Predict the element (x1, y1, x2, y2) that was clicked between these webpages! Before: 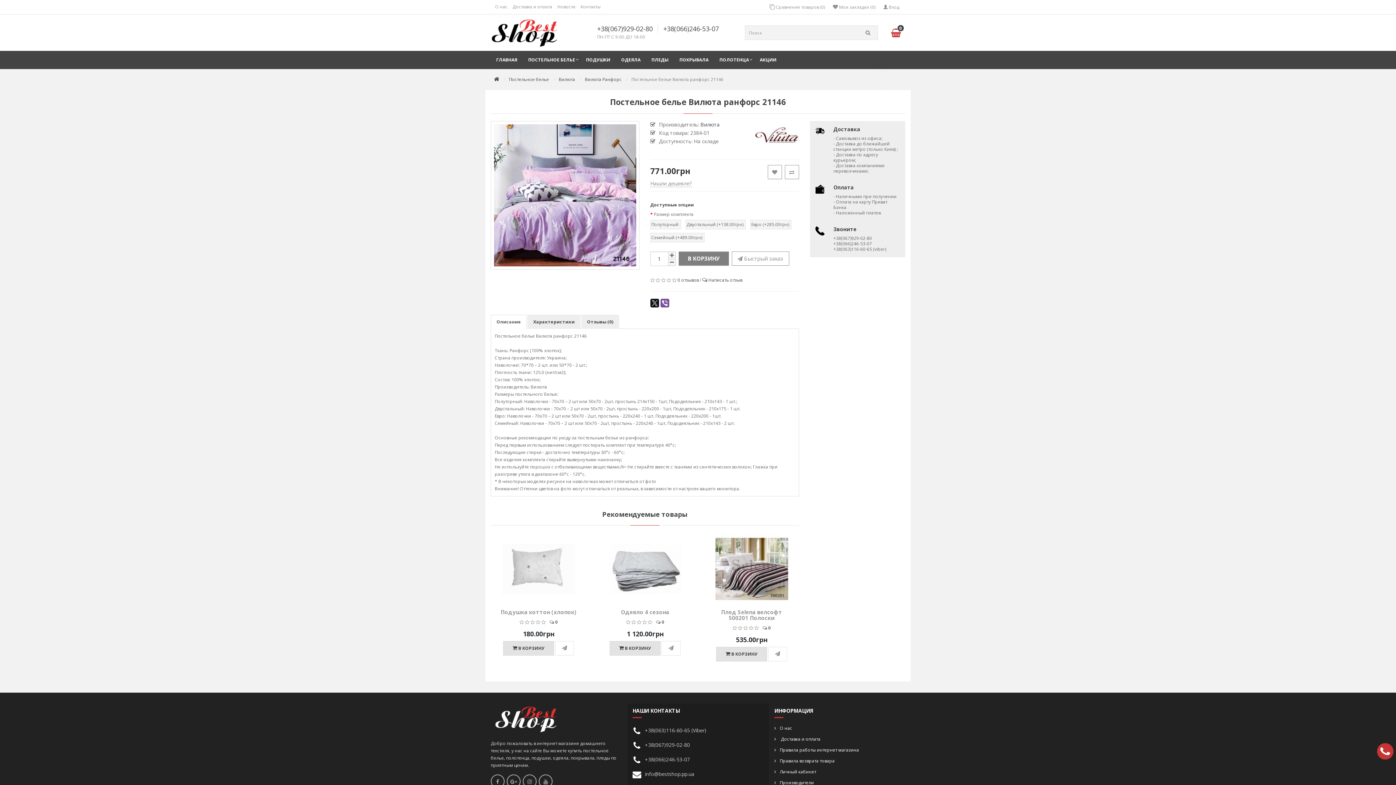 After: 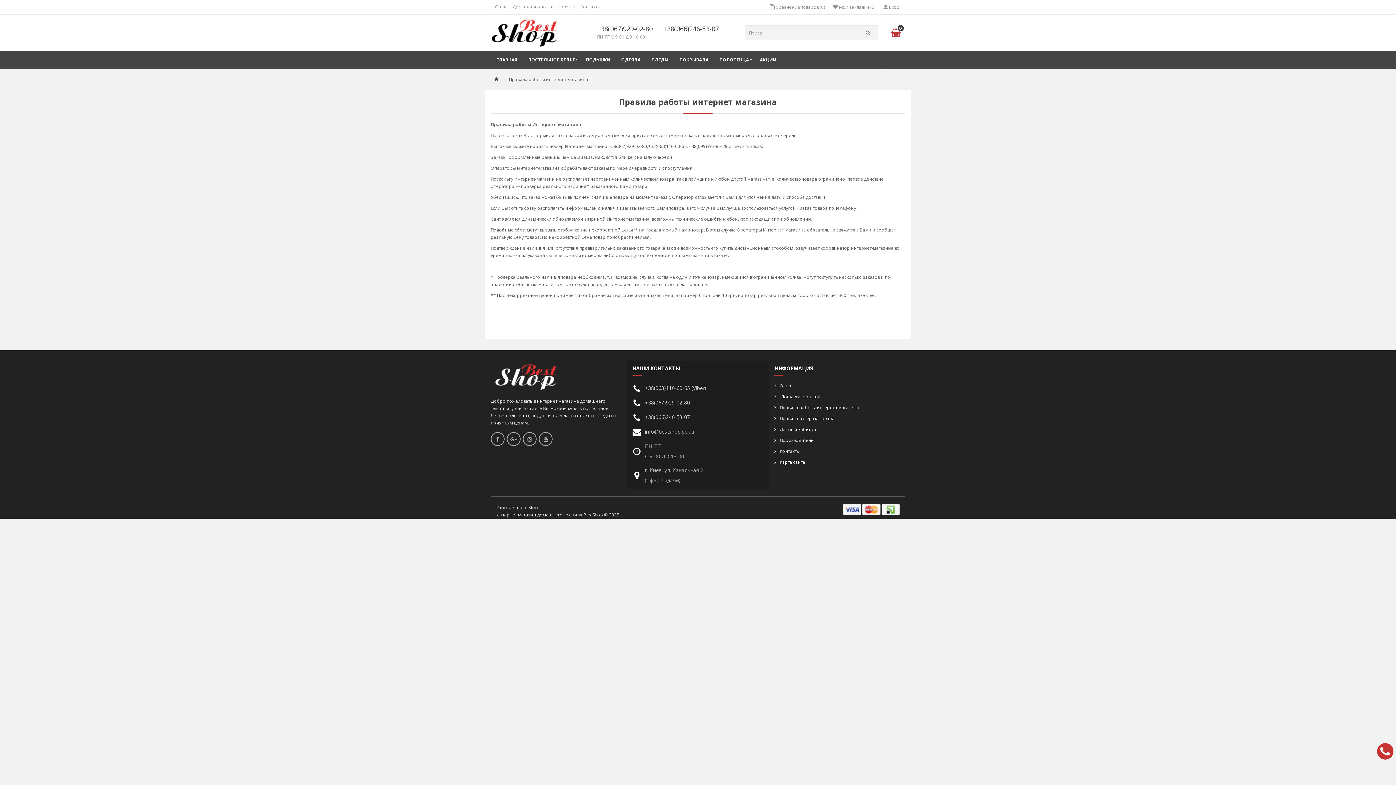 Action: label: Правила работы интернет магазина bbox: (774, 747, 905, 753)